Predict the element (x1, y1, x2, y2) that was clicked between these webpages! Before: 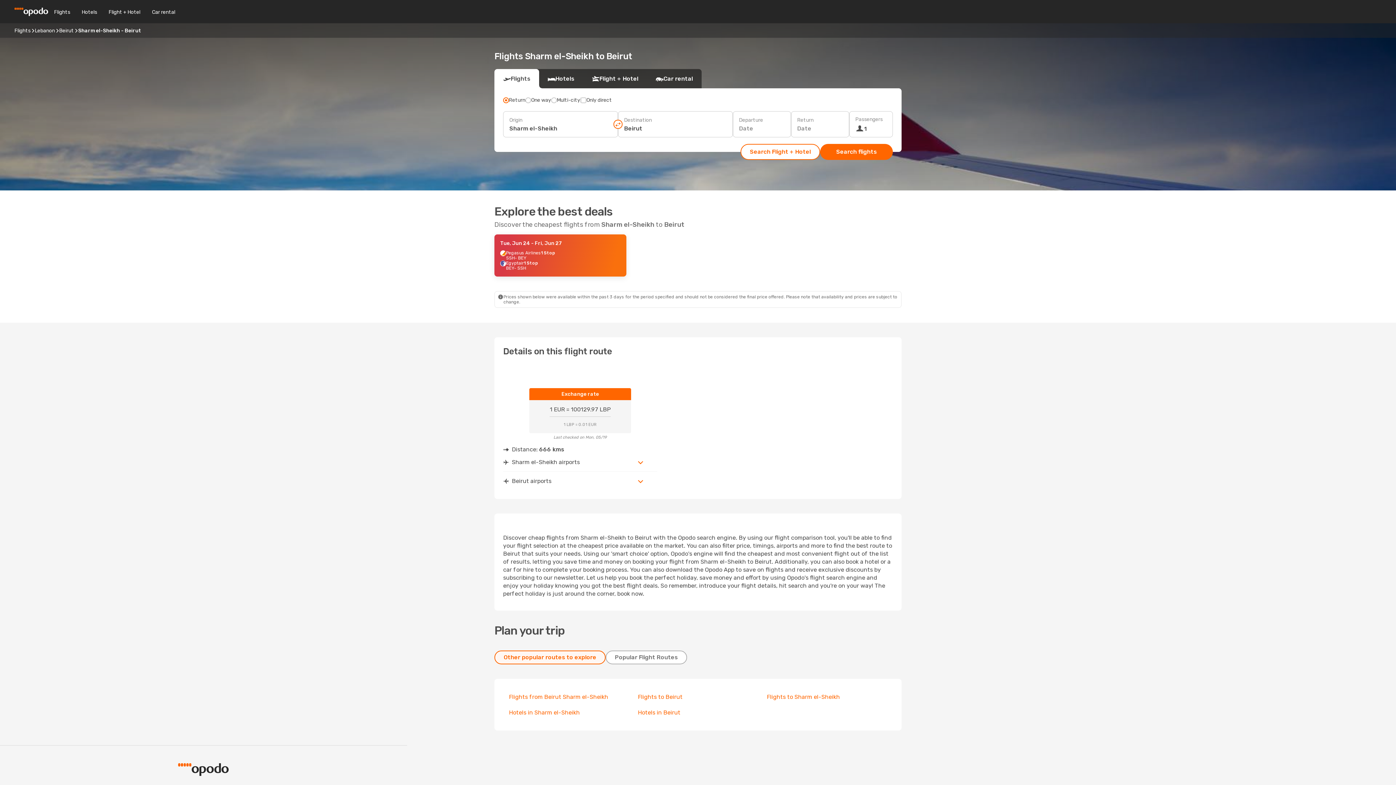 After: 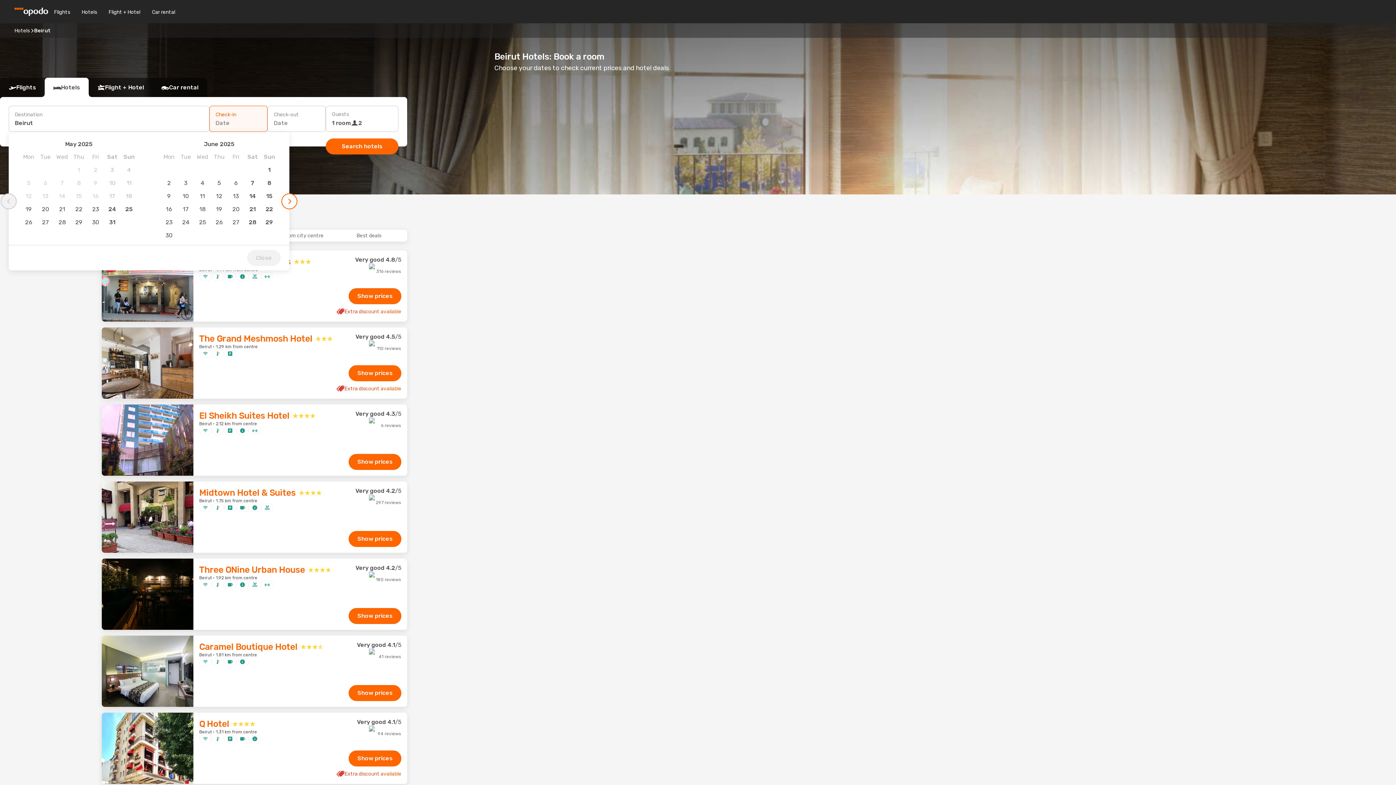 Action: label: Hotels in Beirut bbox: (638, 709, 680, 716)